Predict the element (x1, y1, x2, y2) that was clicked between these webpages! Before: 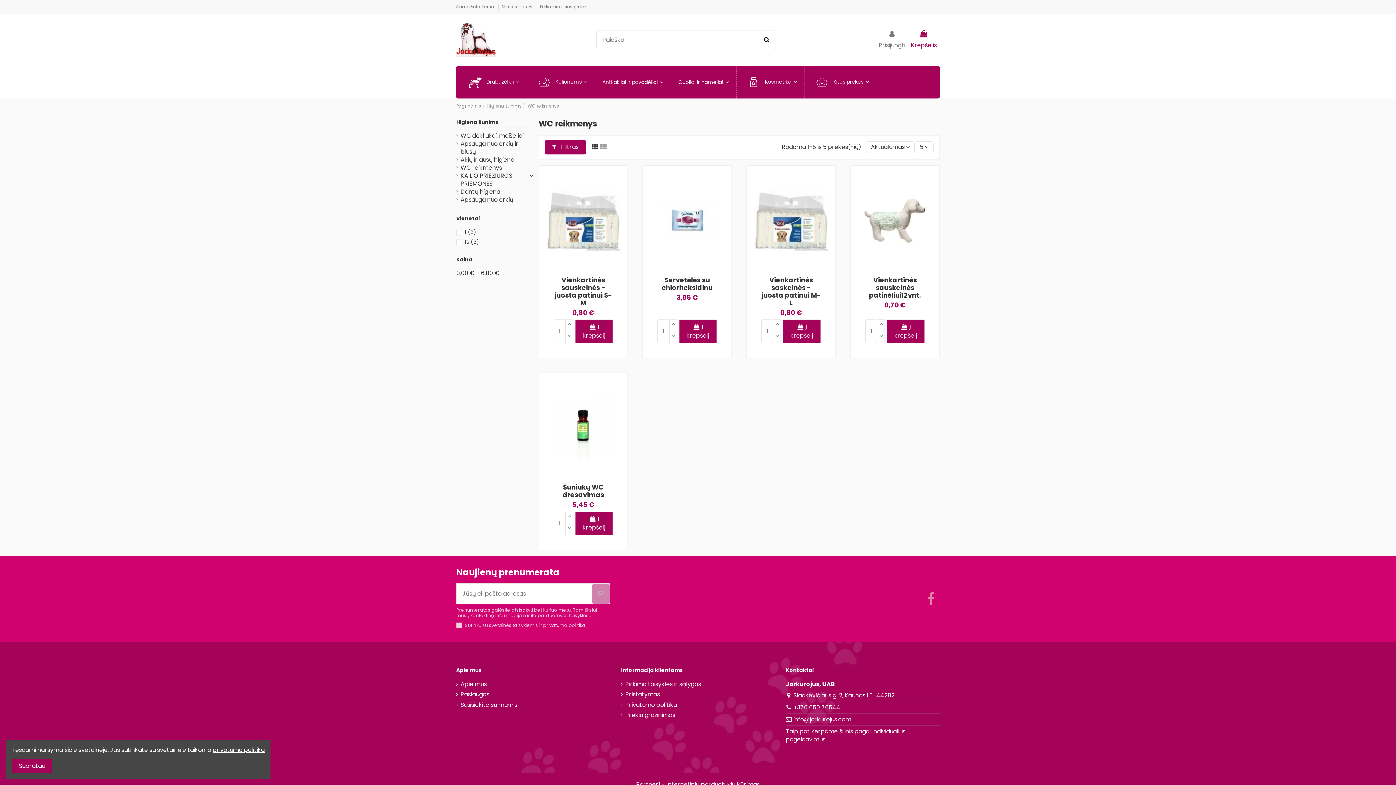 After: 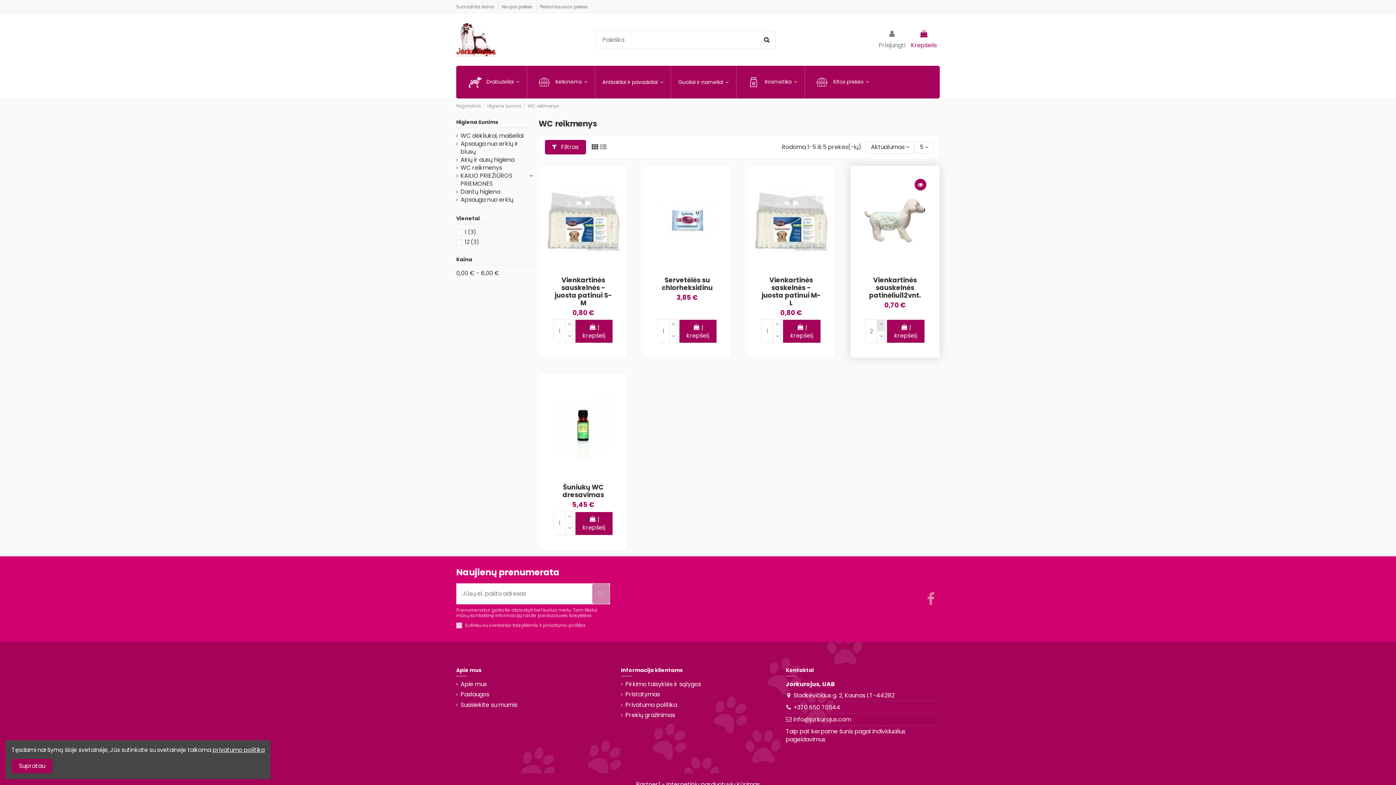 Action: bbox: (877, 319, 885, 331)